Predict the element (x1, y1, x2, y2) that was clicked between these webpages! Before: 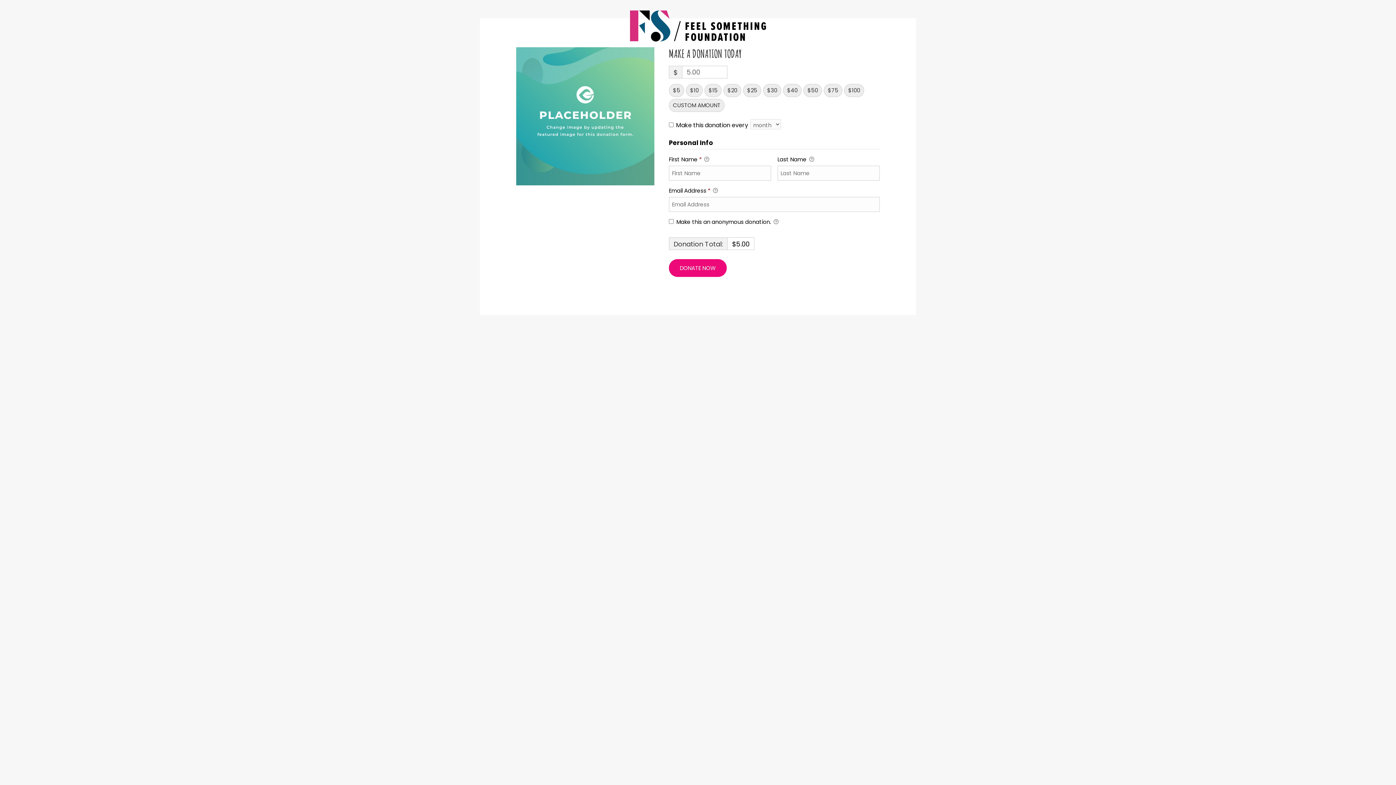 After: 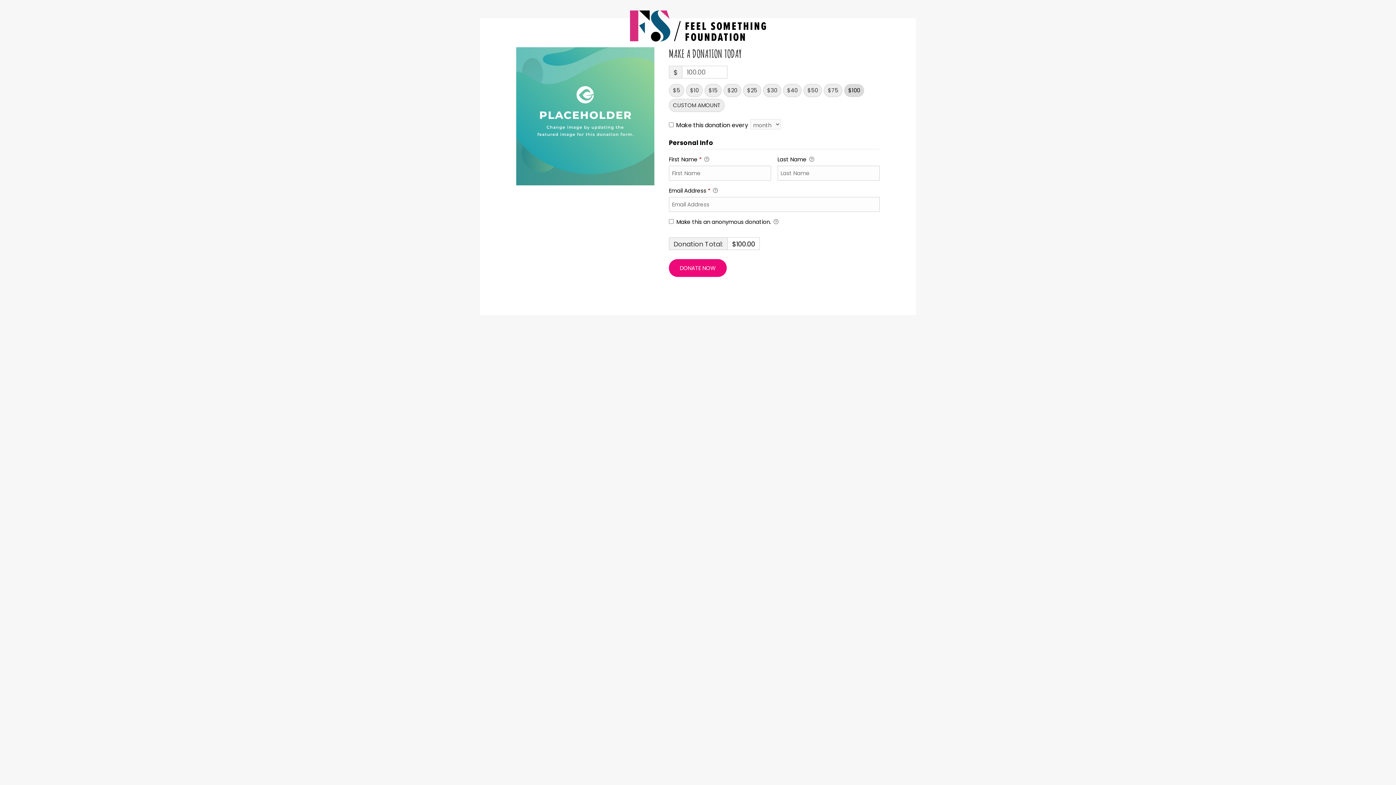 Action: bbox: (844, 84, 864, 97) label: $100